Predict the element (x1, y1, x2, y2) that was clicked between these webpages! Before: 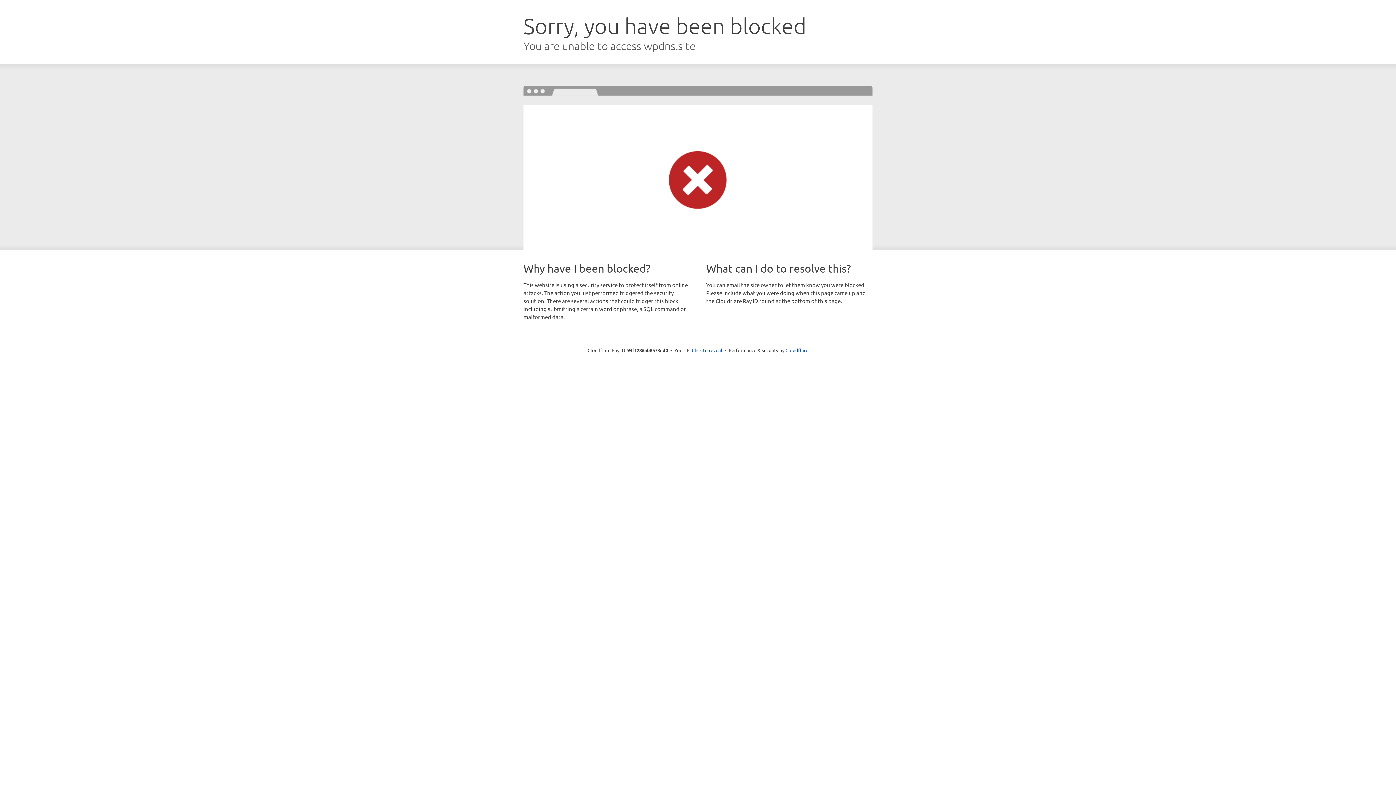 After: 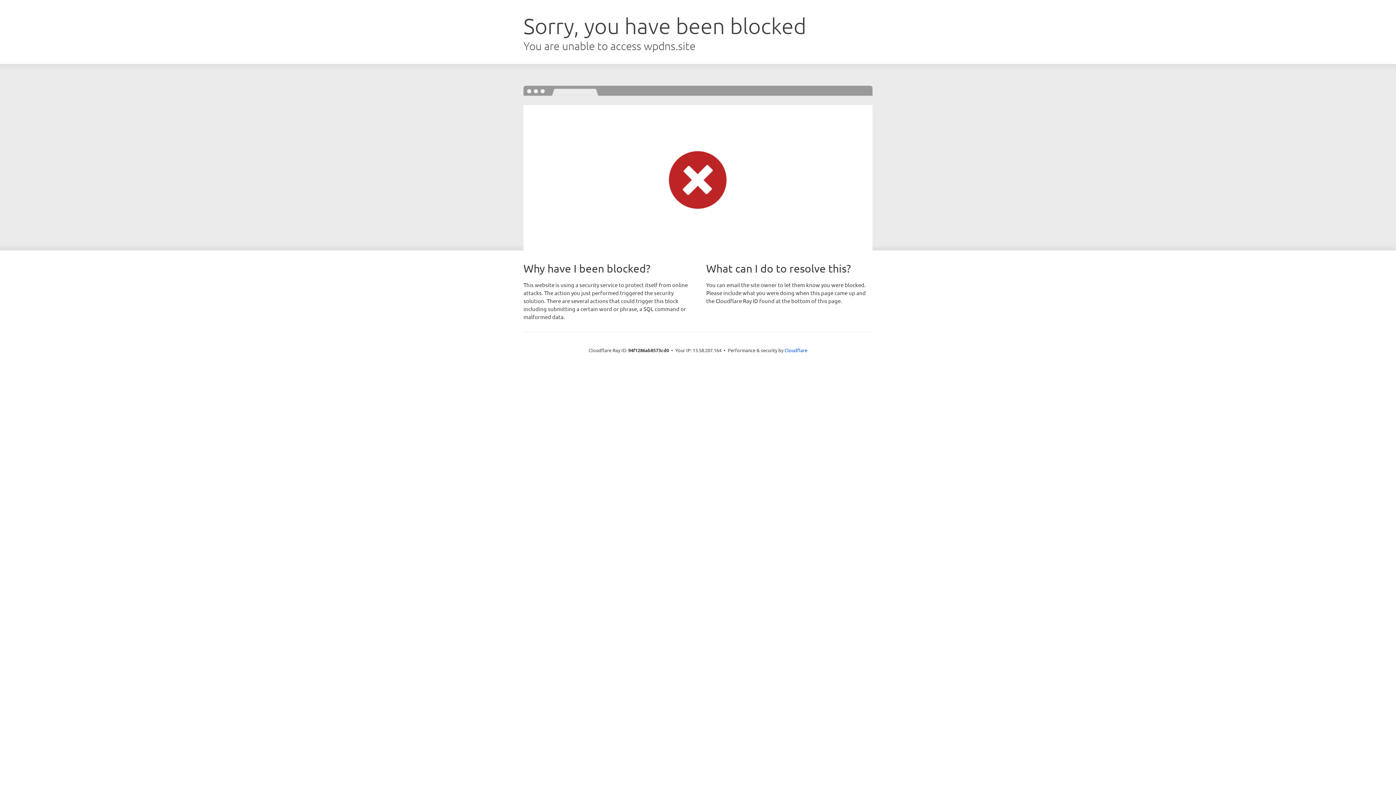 Action: label: Click to reveal bbox: (692, 346, 722, 353)